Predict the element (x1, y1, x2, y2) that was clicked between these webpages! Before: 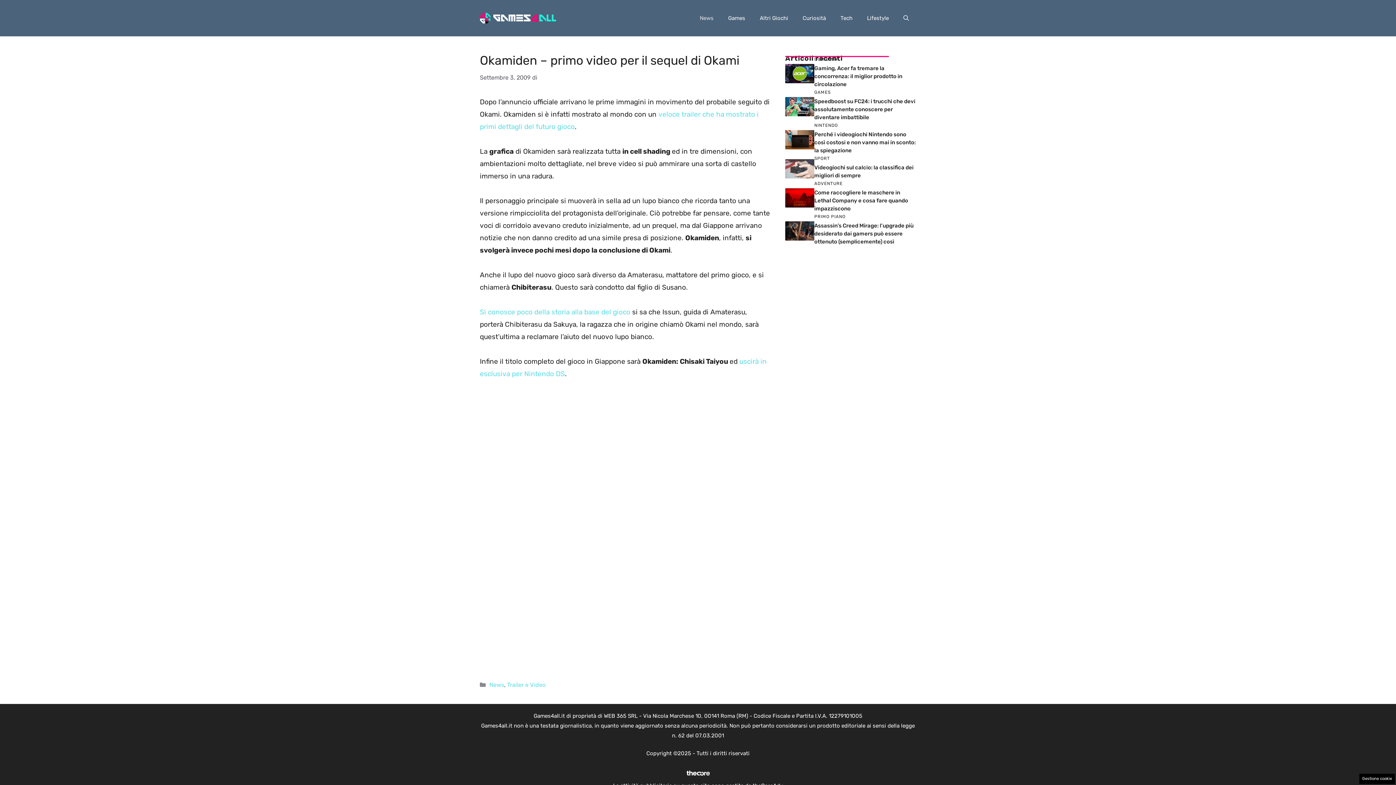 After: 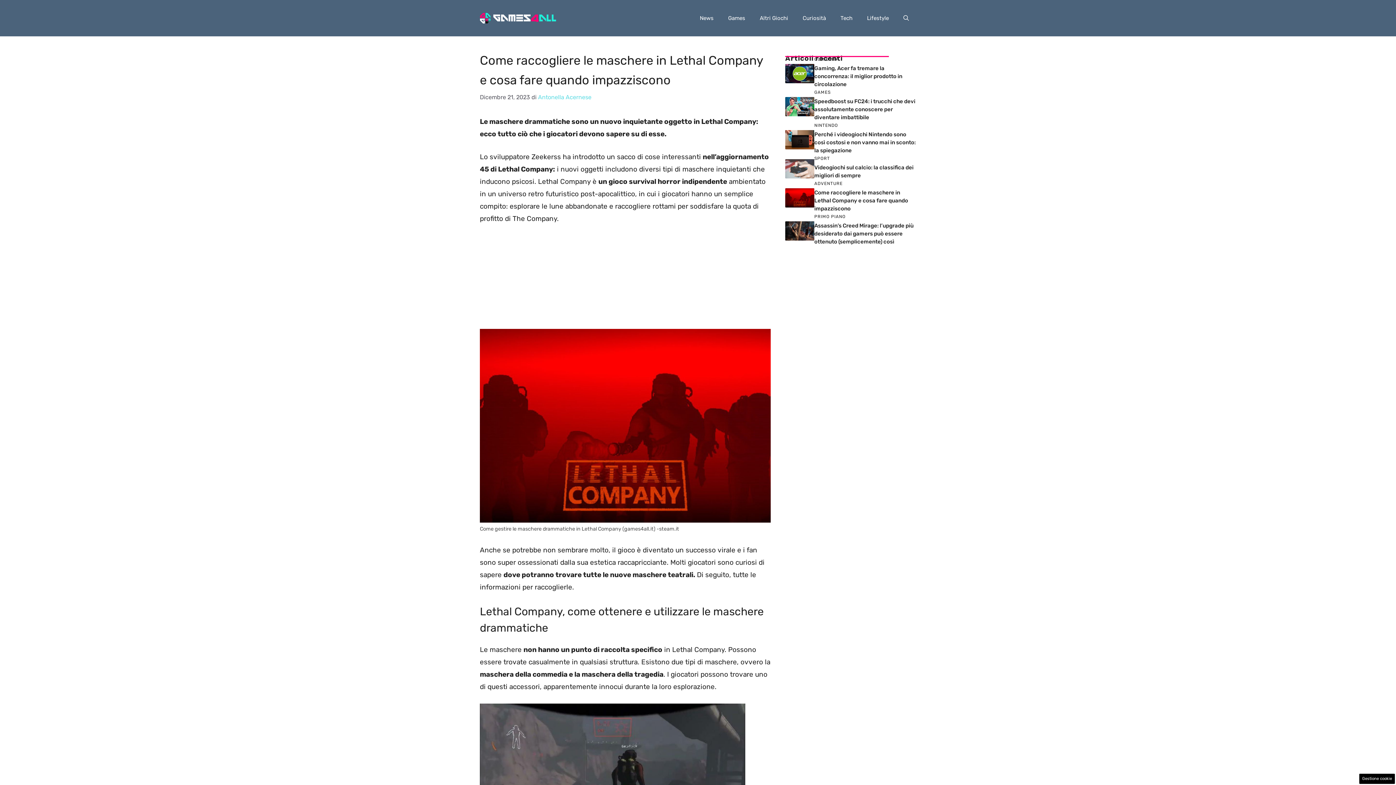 Action: bbox: (785, 193, 814, 201)